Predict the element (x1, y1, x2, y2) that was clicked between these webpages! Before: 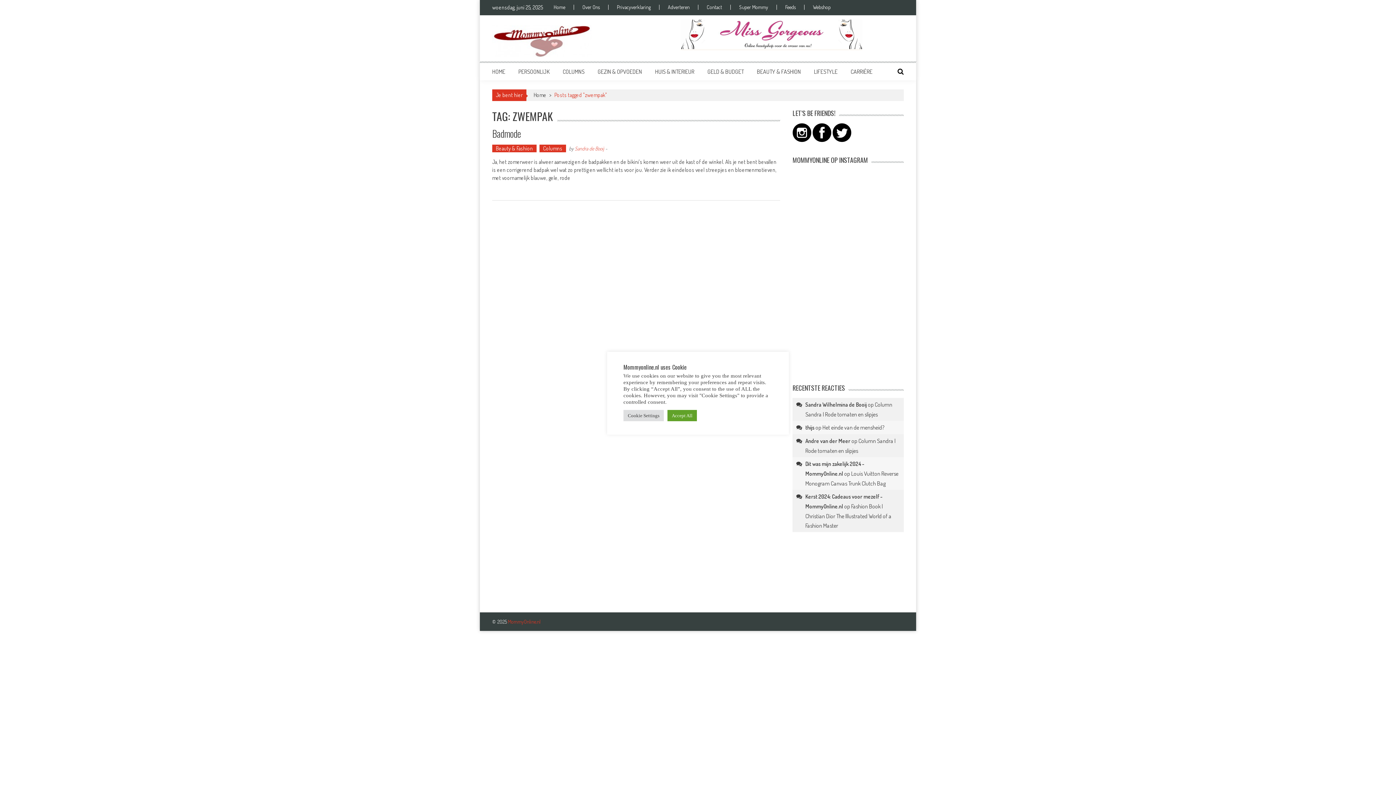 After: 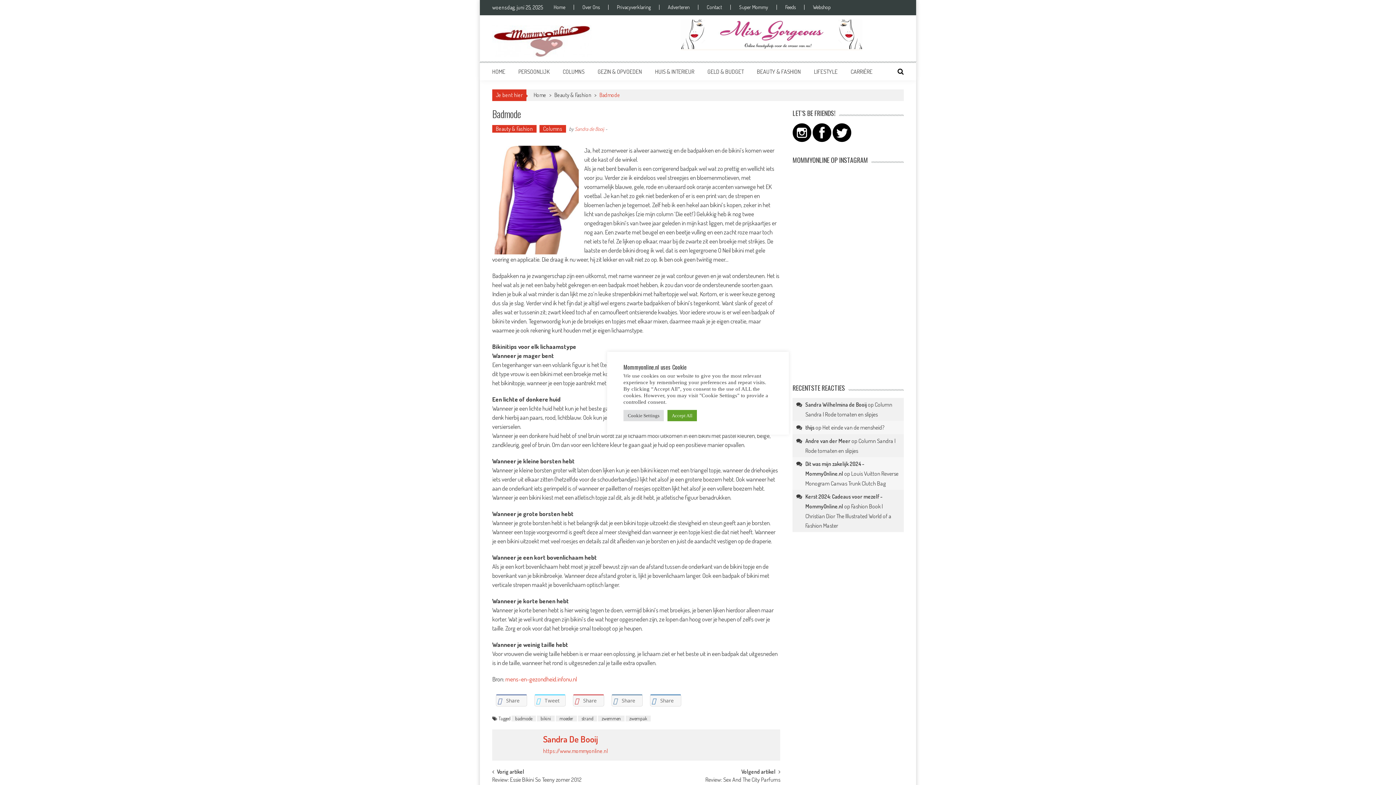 Action: label: Badmode bbox: (492, 126, 521, 140)